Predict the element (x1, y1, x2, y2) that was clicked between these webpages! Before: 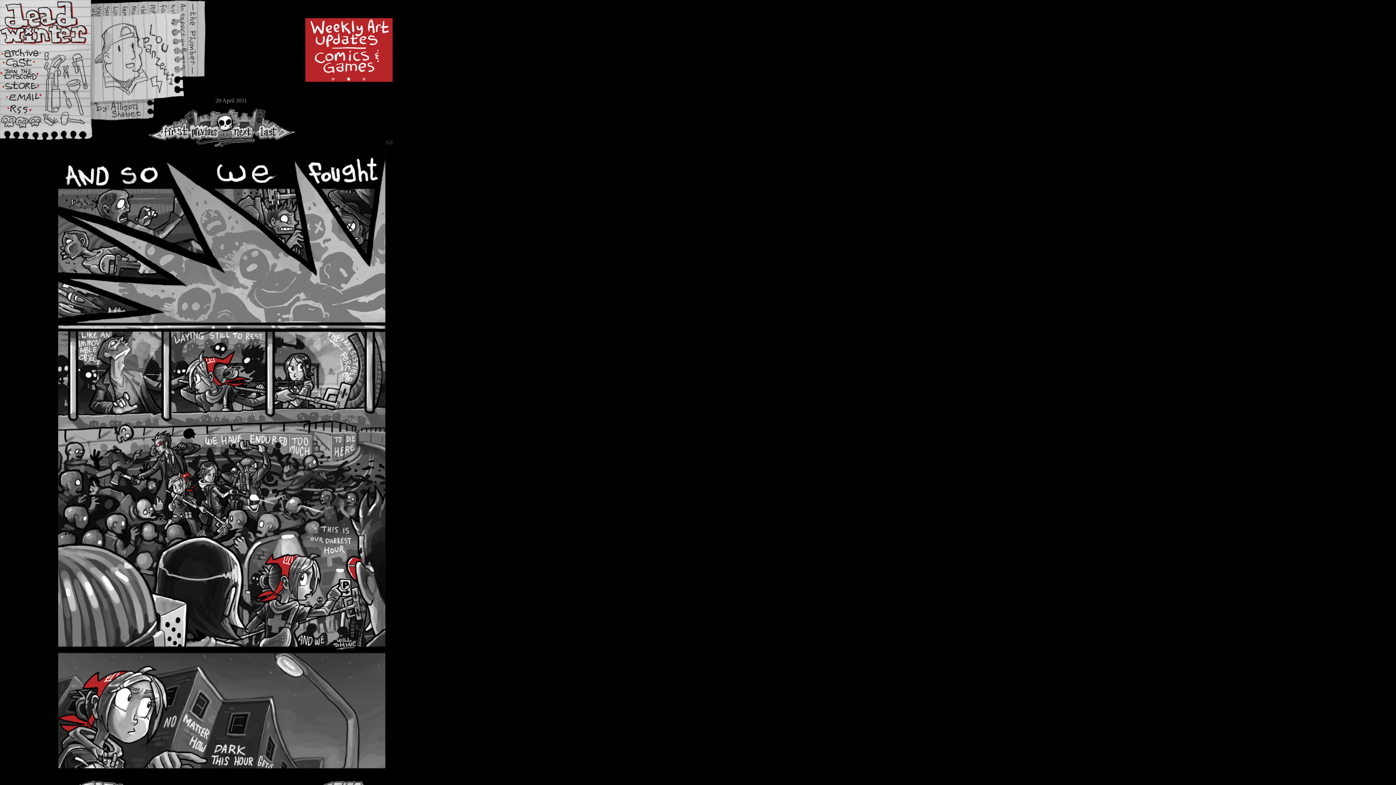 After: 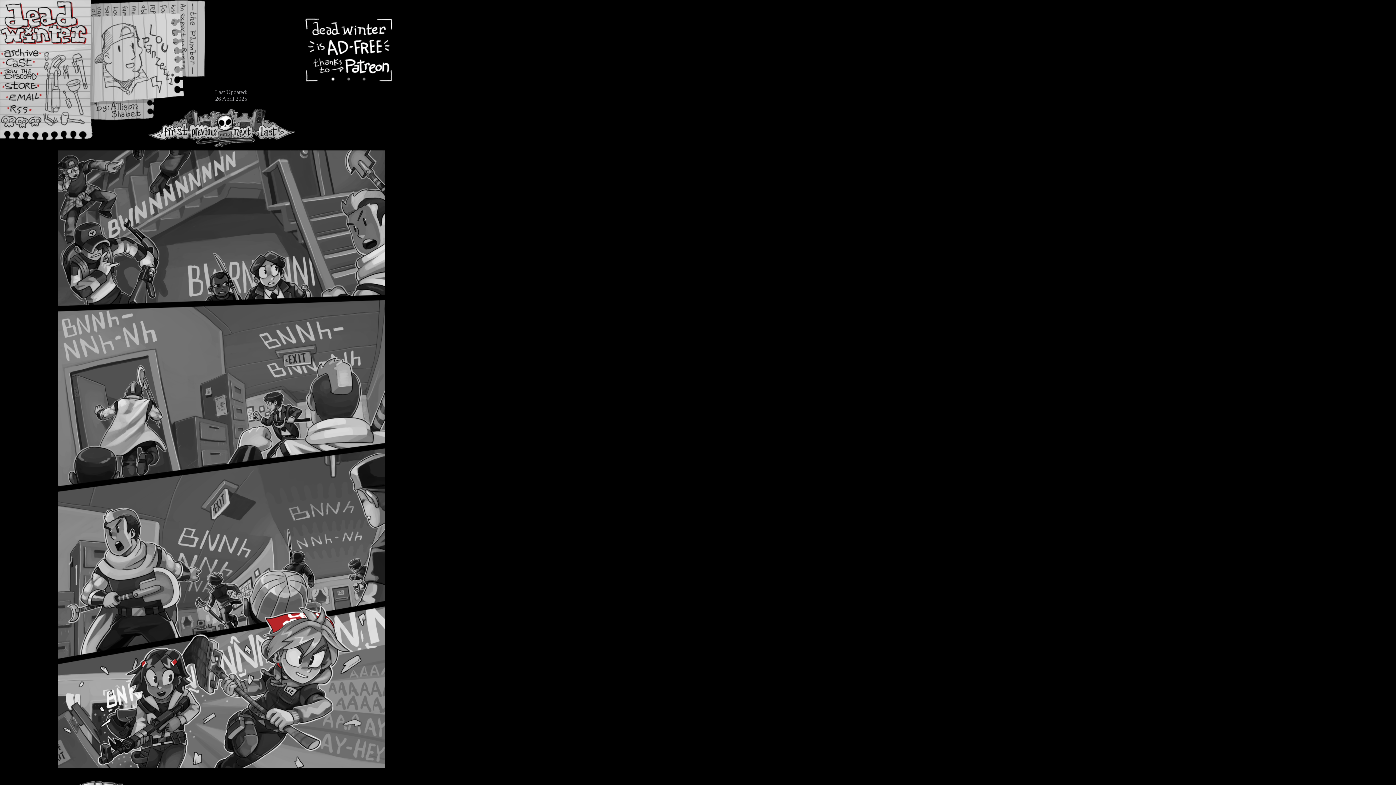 Action: label: Last bbox: (255, 108, 295, 146)